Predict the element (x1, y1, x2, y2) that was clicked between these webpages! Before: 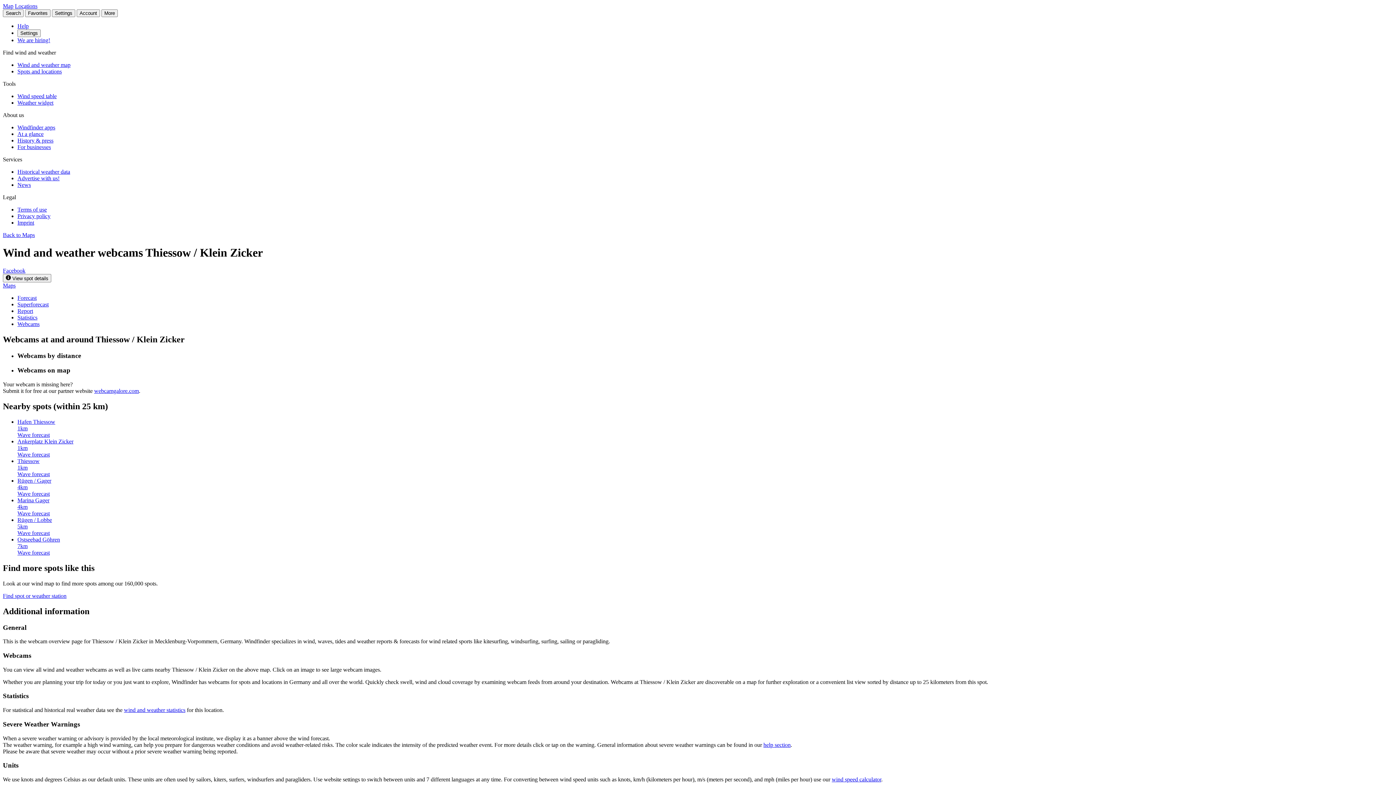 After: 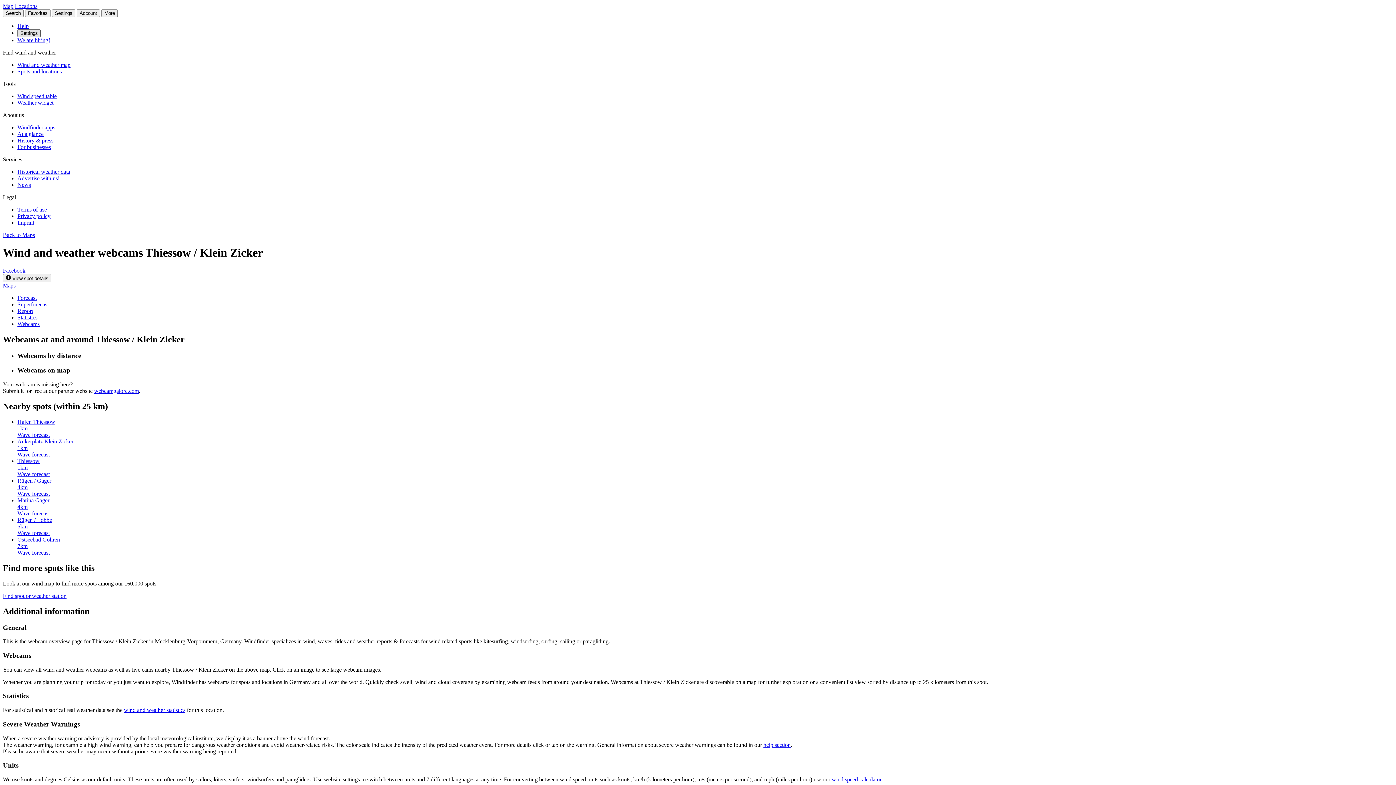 Action: label: Settings bbox: (17, 29, 40, 37)